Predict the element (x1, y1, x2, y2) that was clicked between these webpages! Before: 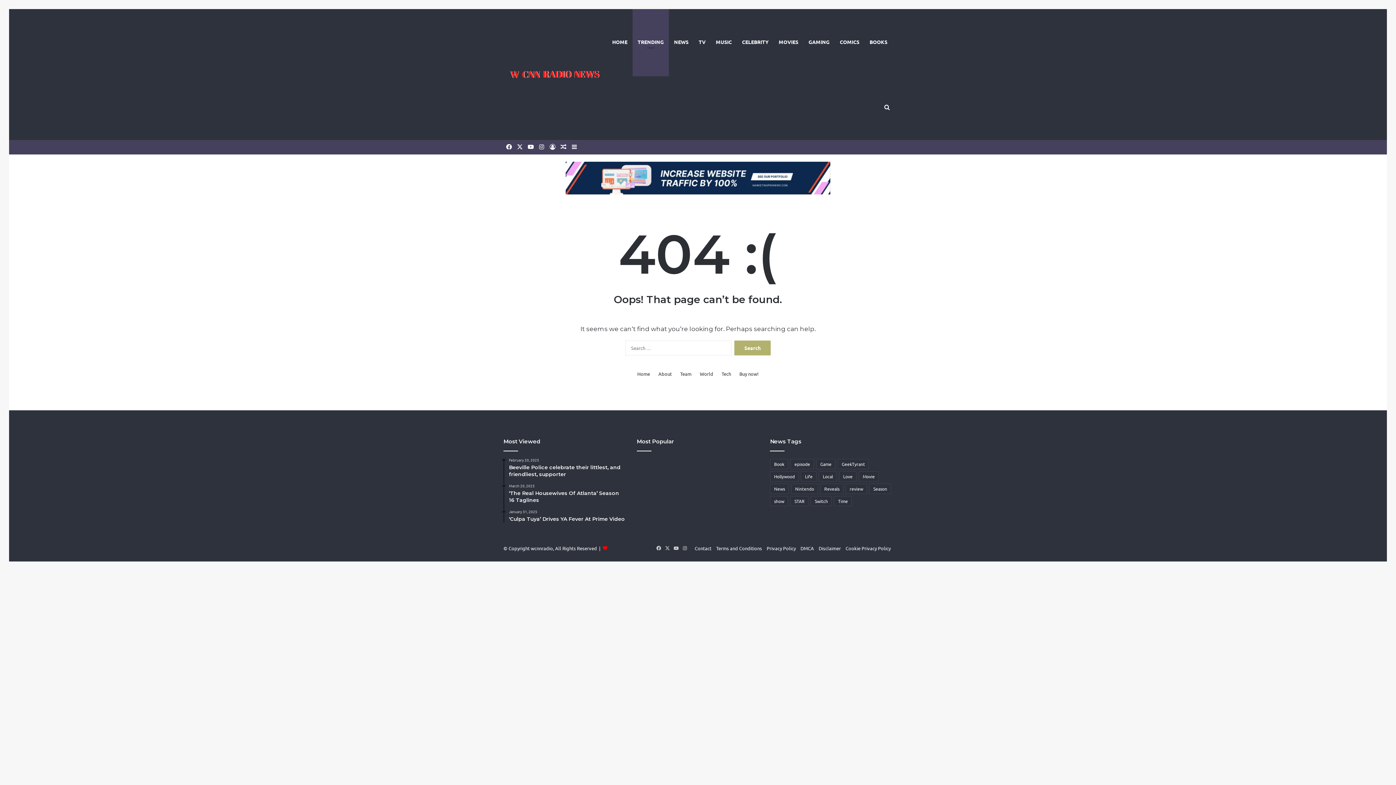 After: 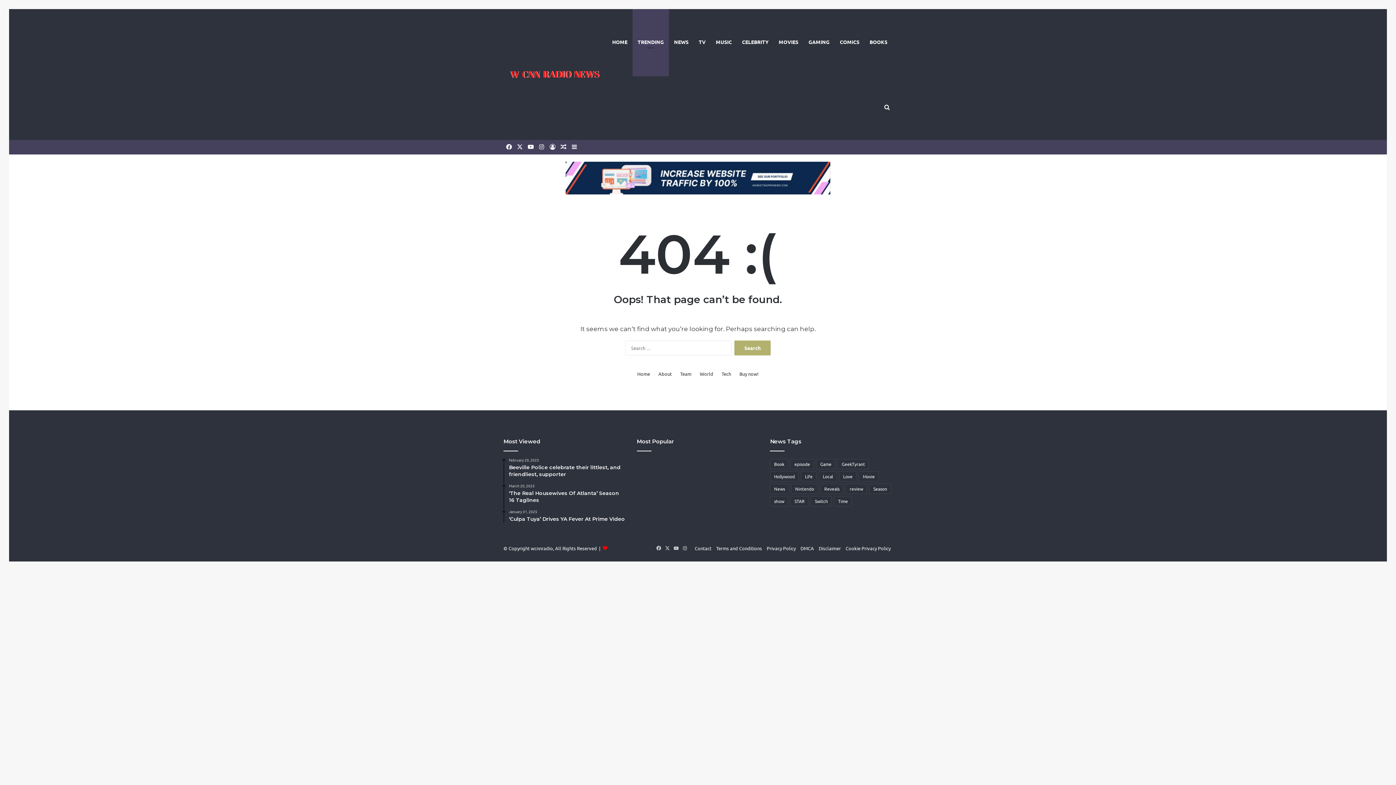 Action: bbox: (565, 174, 830, 180)